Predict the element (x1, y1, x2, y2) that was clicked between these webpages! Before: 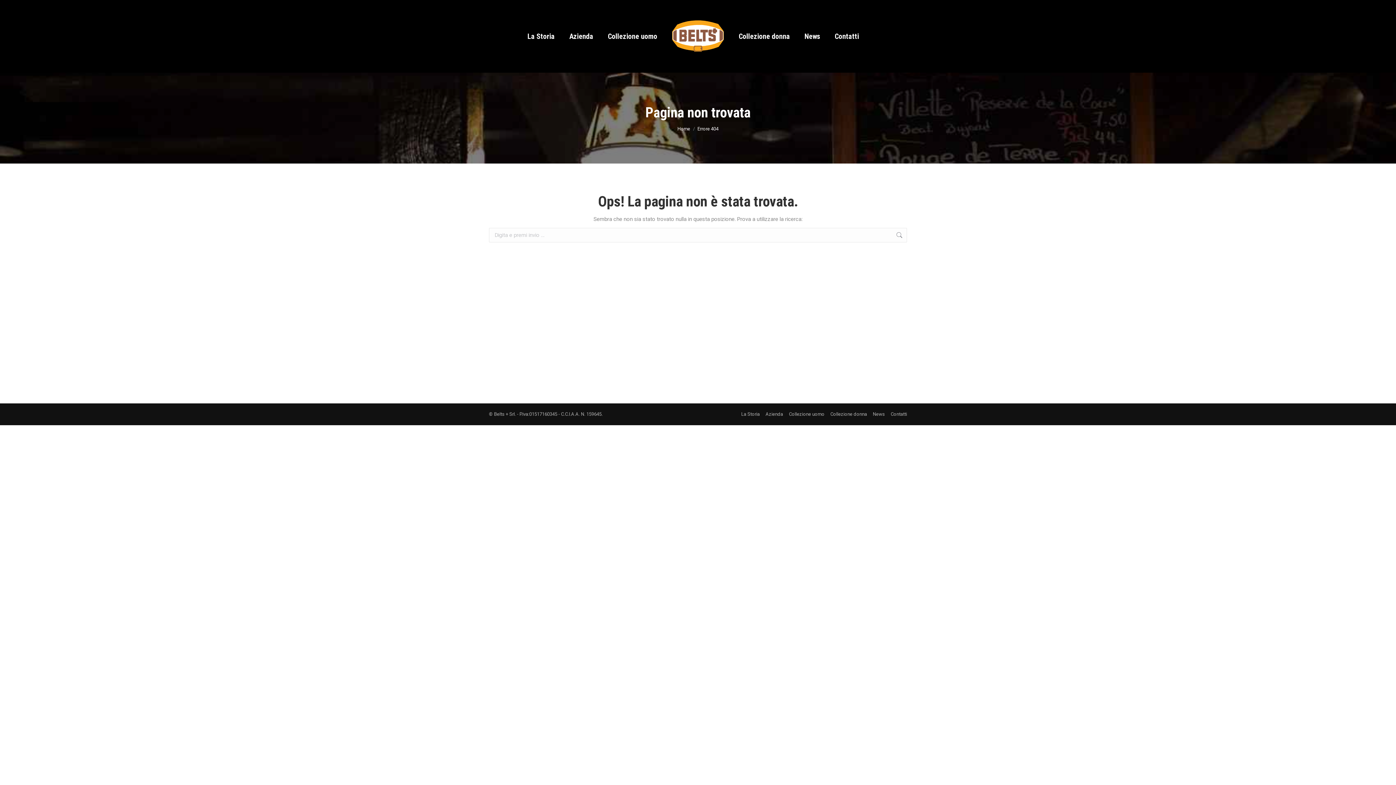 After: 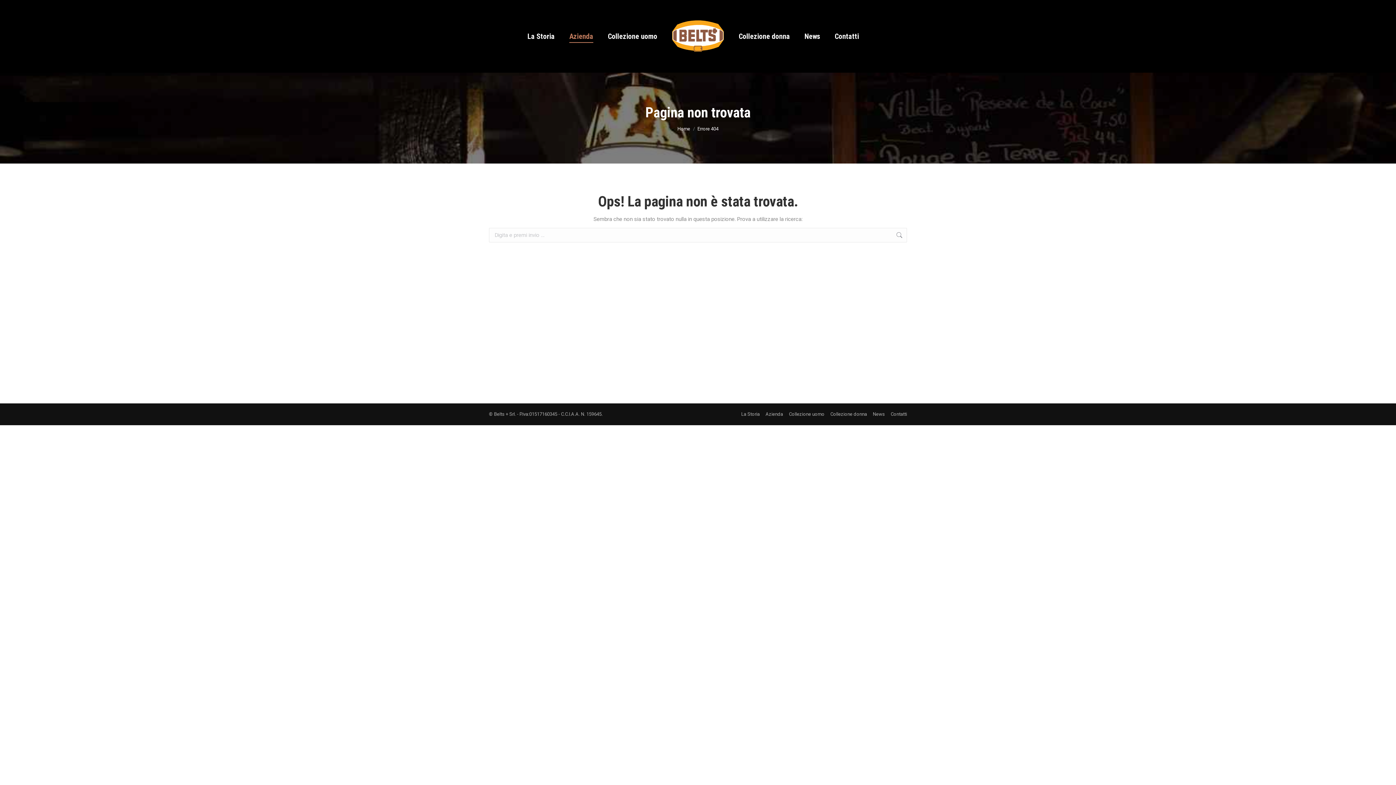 Action: label: Azienda bbox: (569, 6, 593, 66)